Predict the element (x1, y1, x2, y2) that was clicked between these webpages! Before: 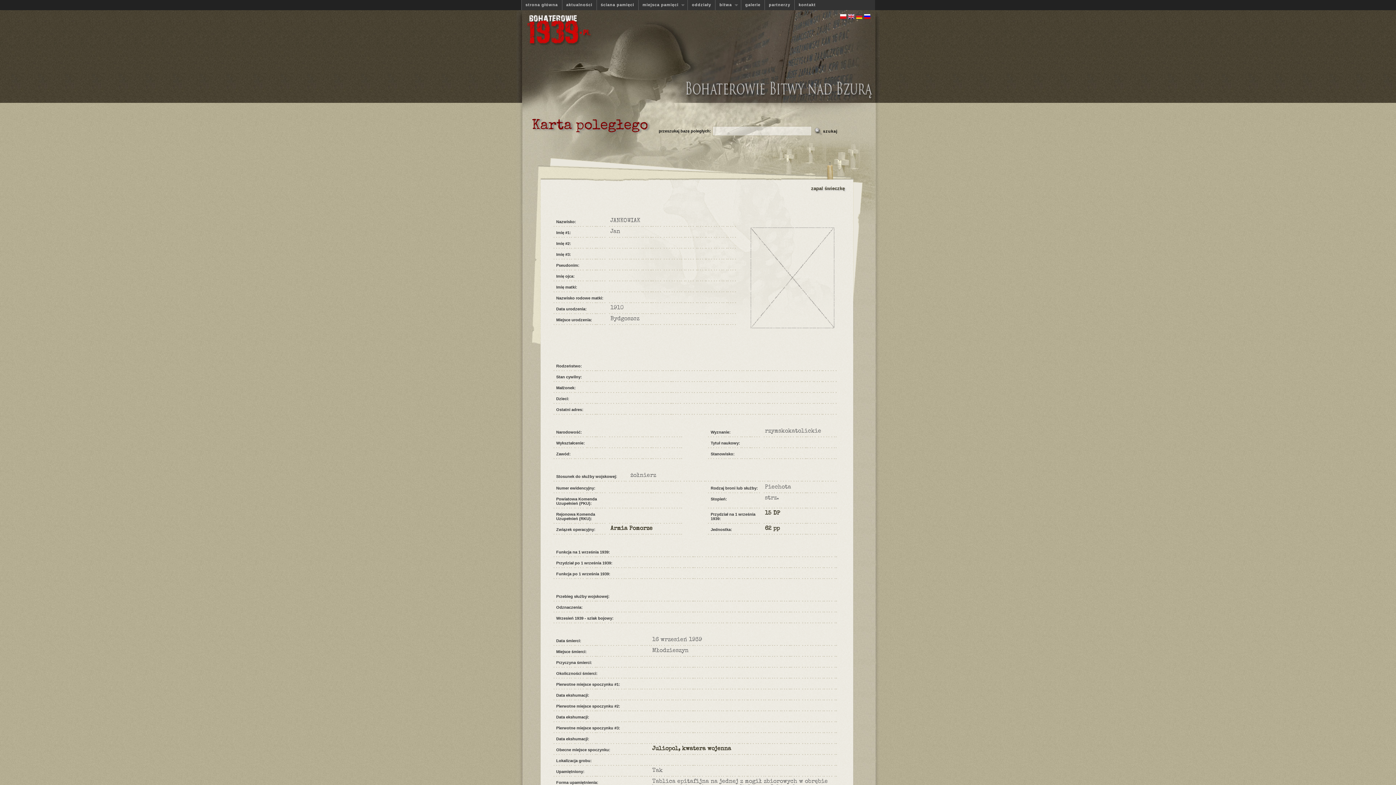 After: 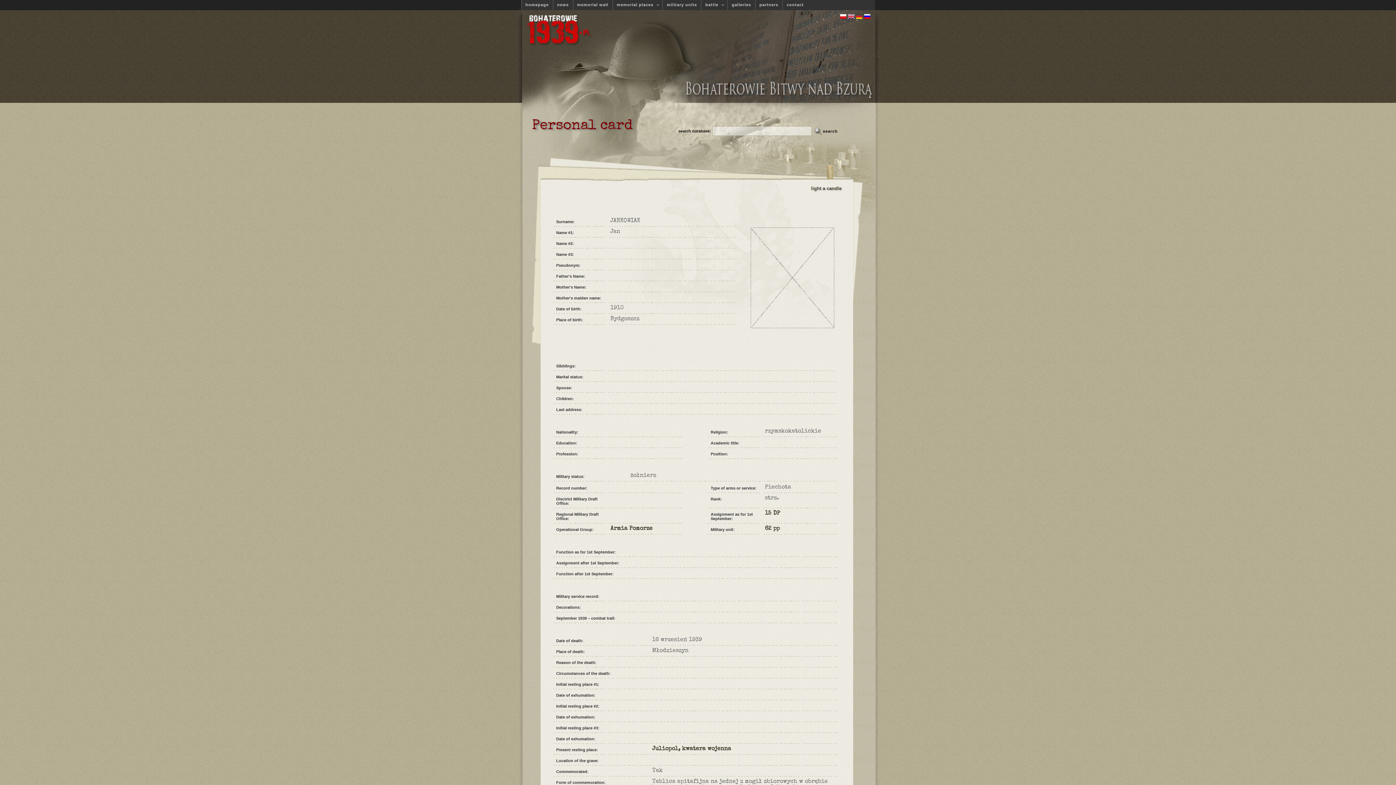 Action: bbox: (848, 15, 854, 20)